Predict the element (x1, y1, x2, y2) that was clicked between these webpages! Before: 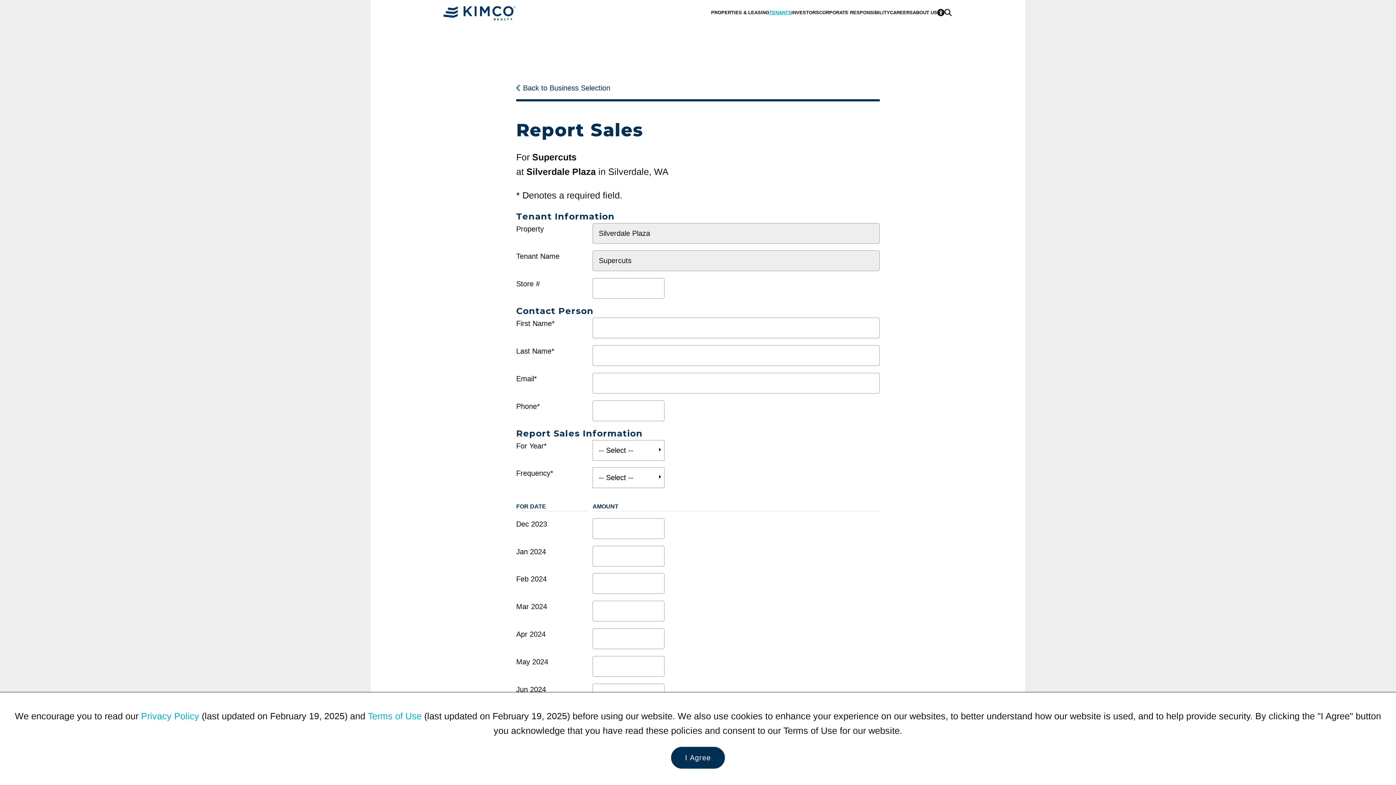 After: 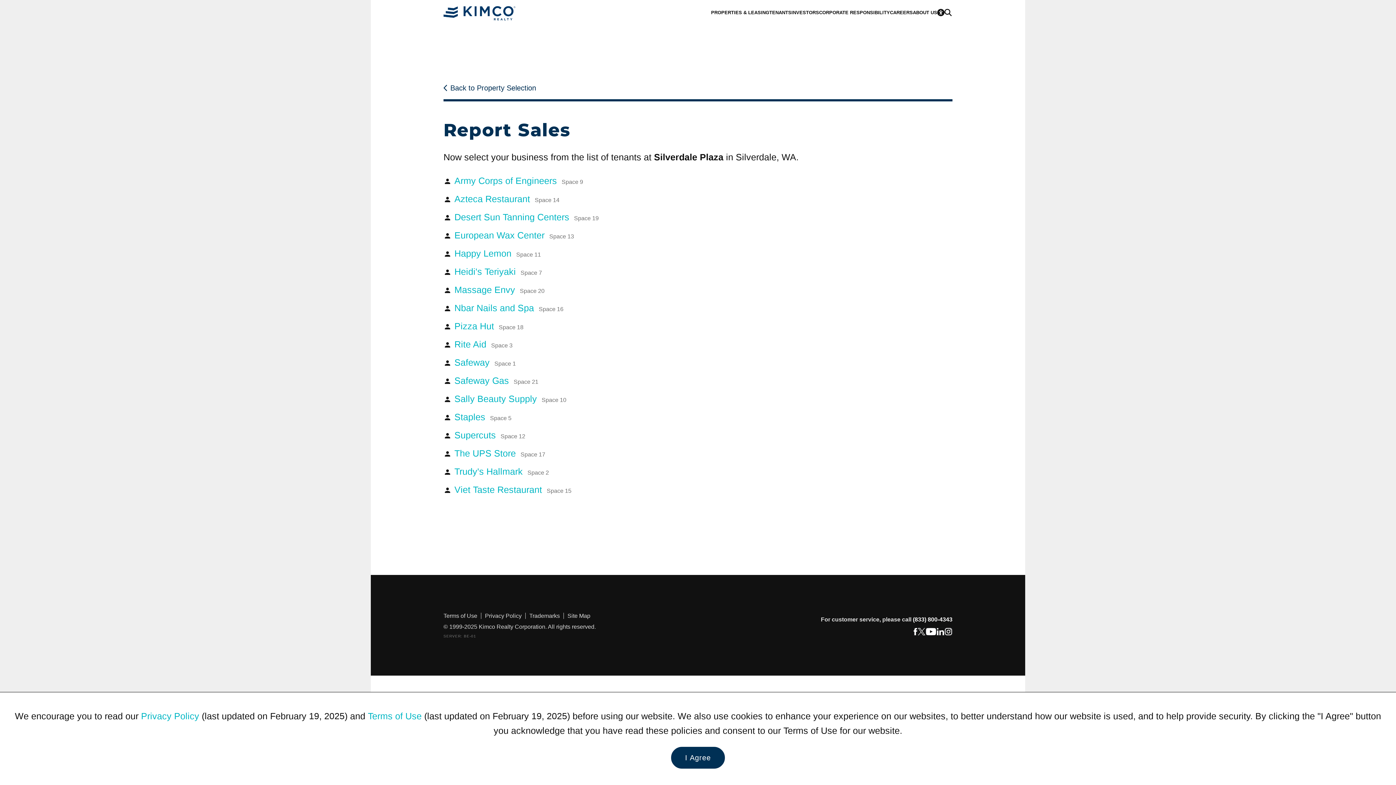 Action: bbox: (516, 82, 610, 93) label: Back to Business Selection